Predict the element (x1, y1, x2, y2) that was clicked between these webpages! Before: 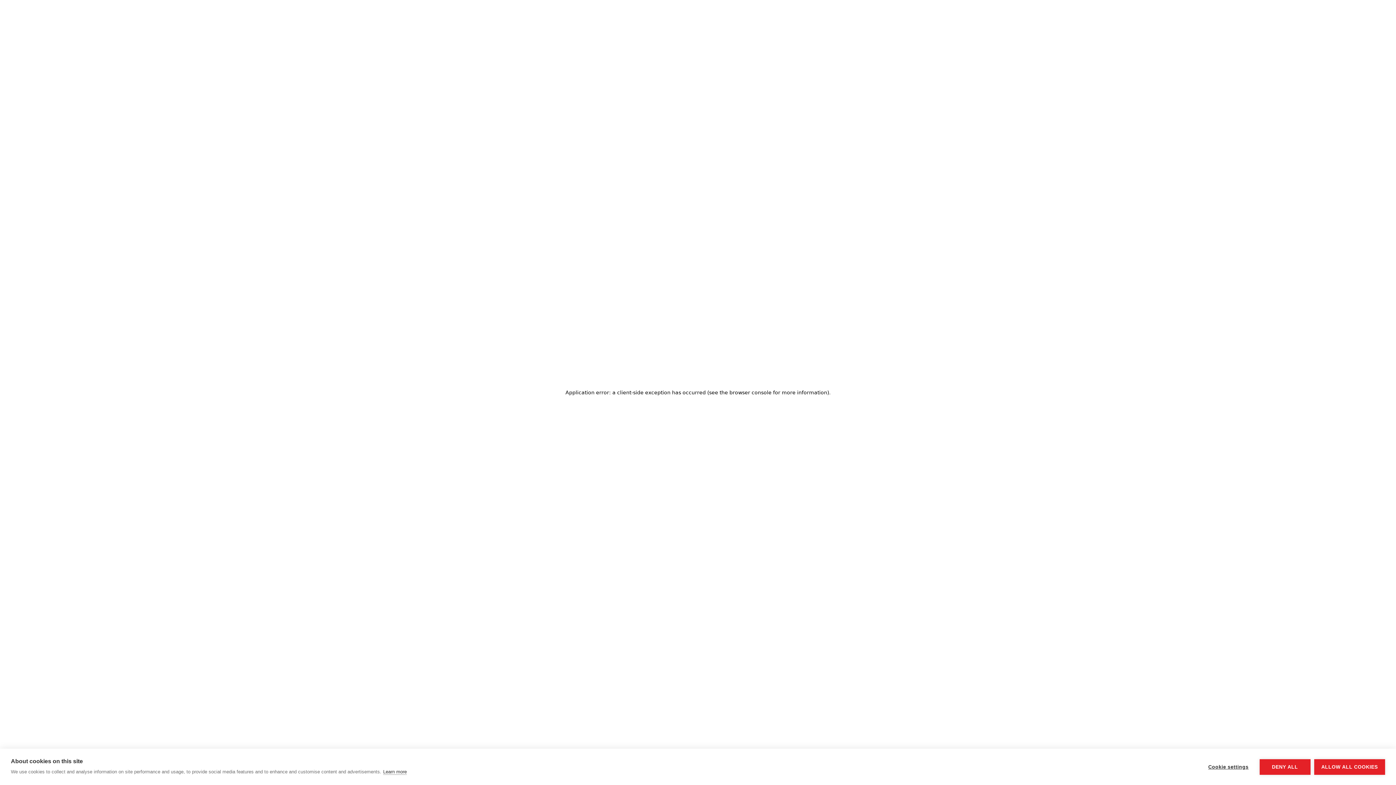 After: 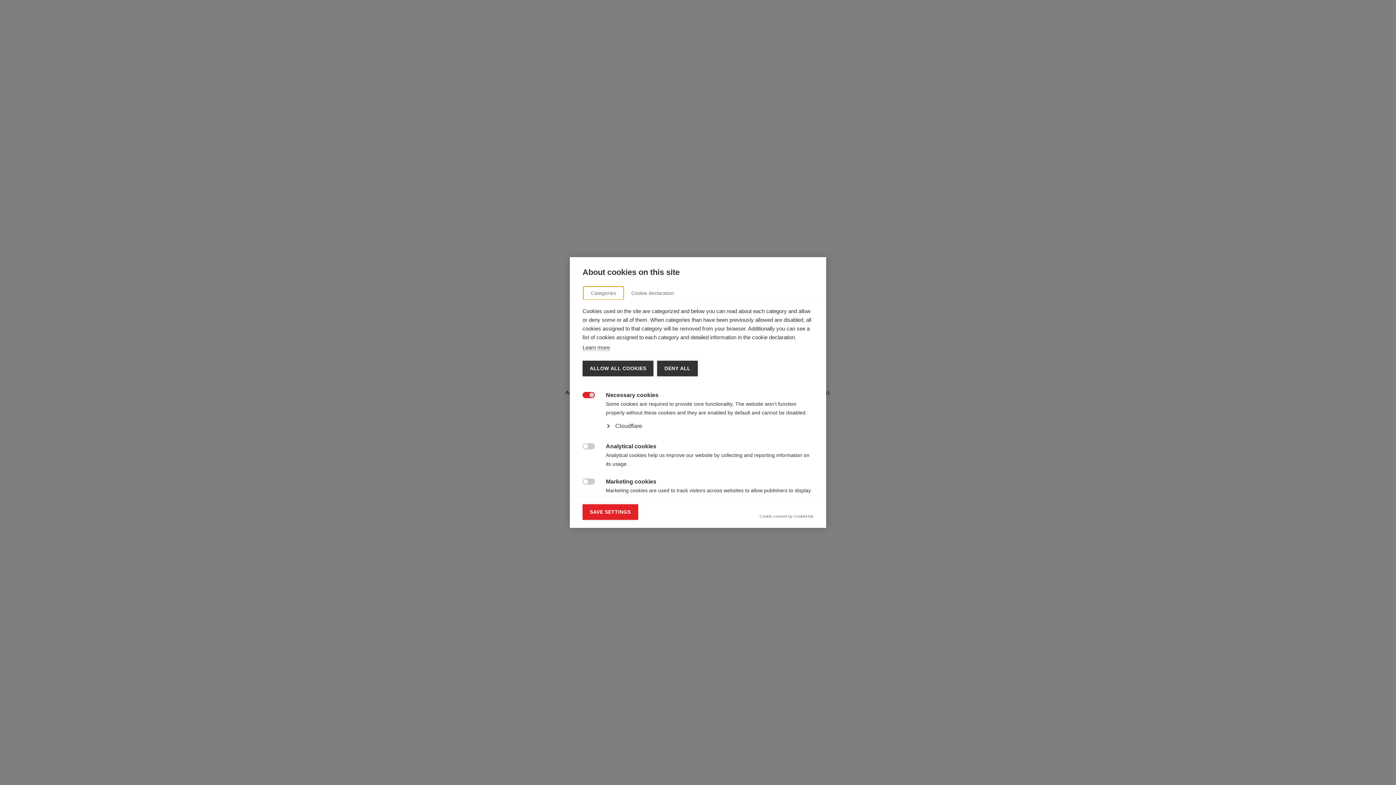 Action: bbox: (1201, 759, 1256, 775) label: Cookie settings